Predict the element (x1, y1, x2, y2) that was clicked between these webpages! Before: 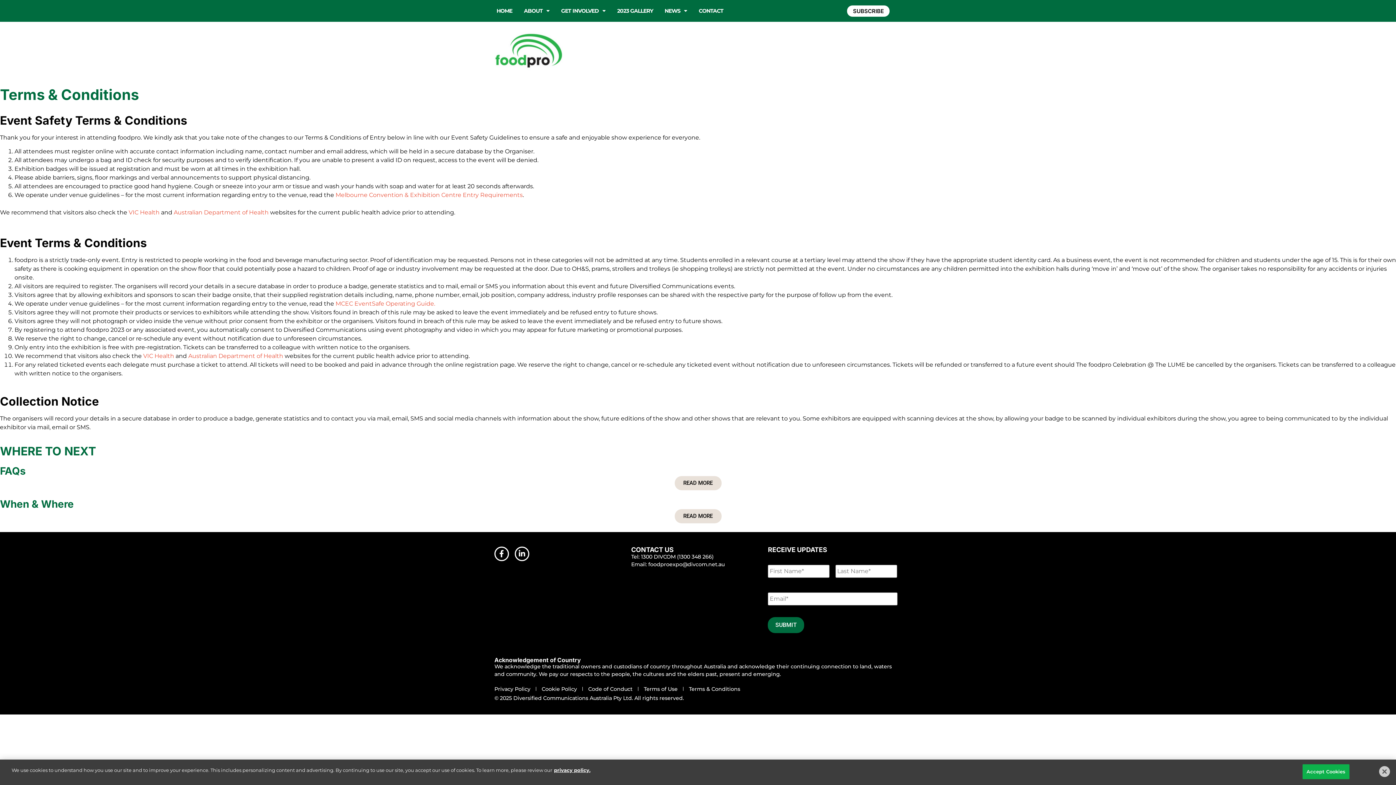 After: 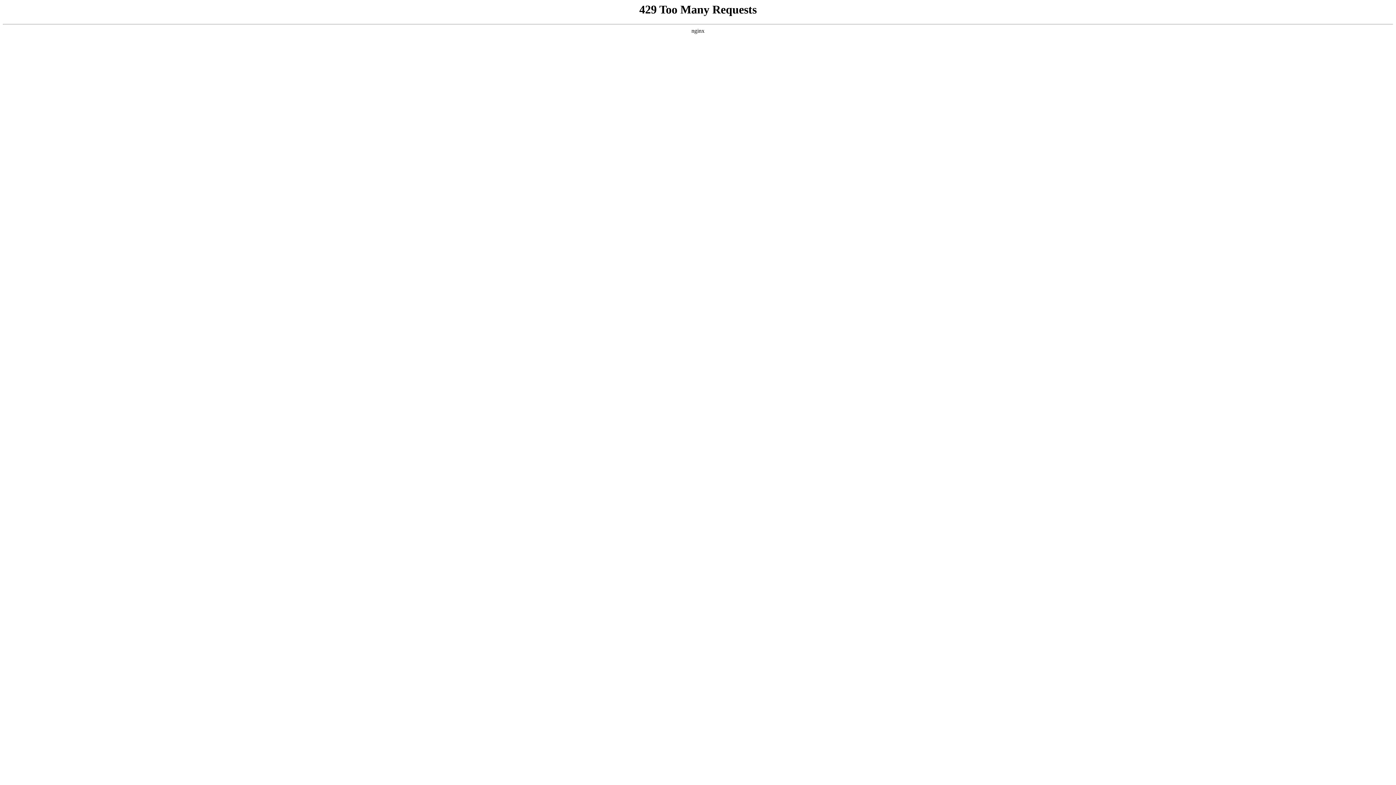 Action: bbox: (494, 29, 563, 71)